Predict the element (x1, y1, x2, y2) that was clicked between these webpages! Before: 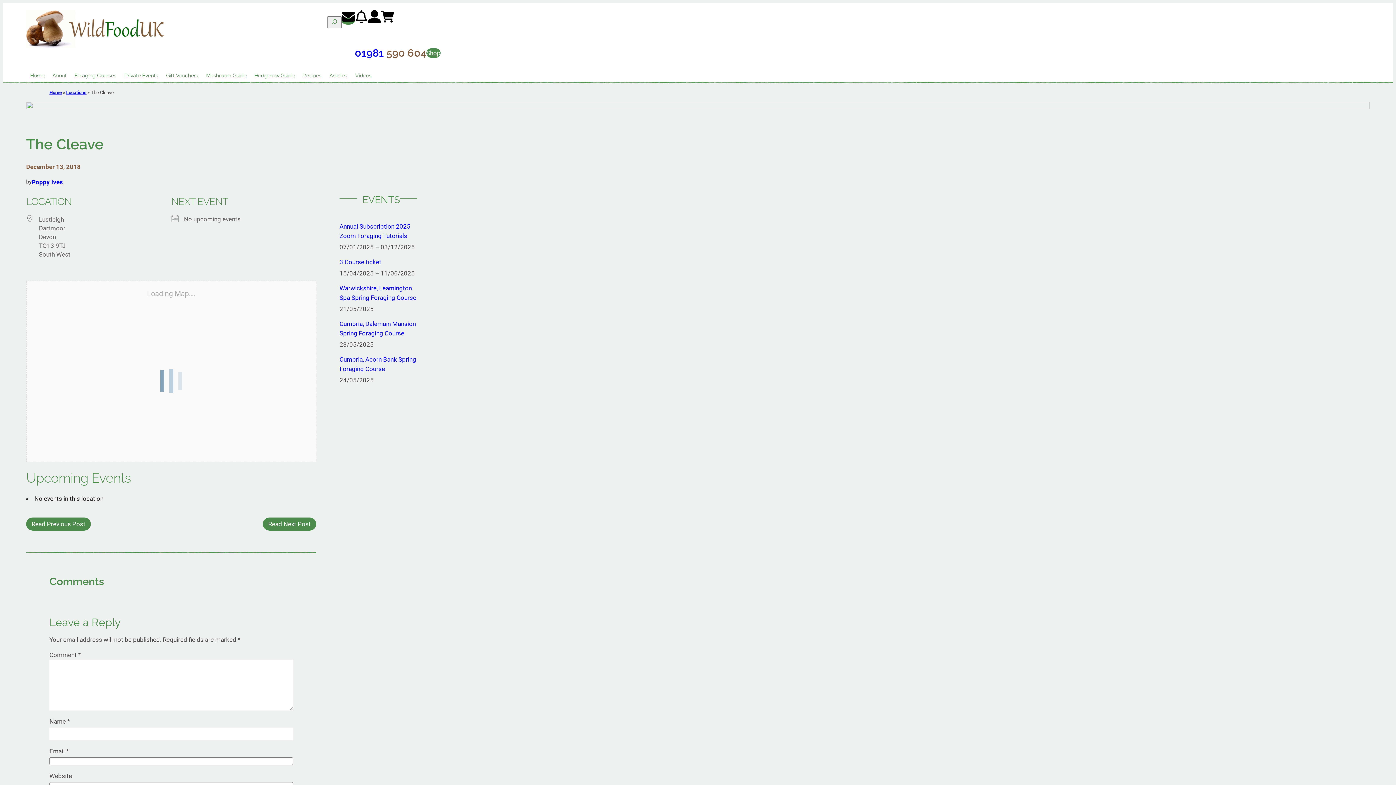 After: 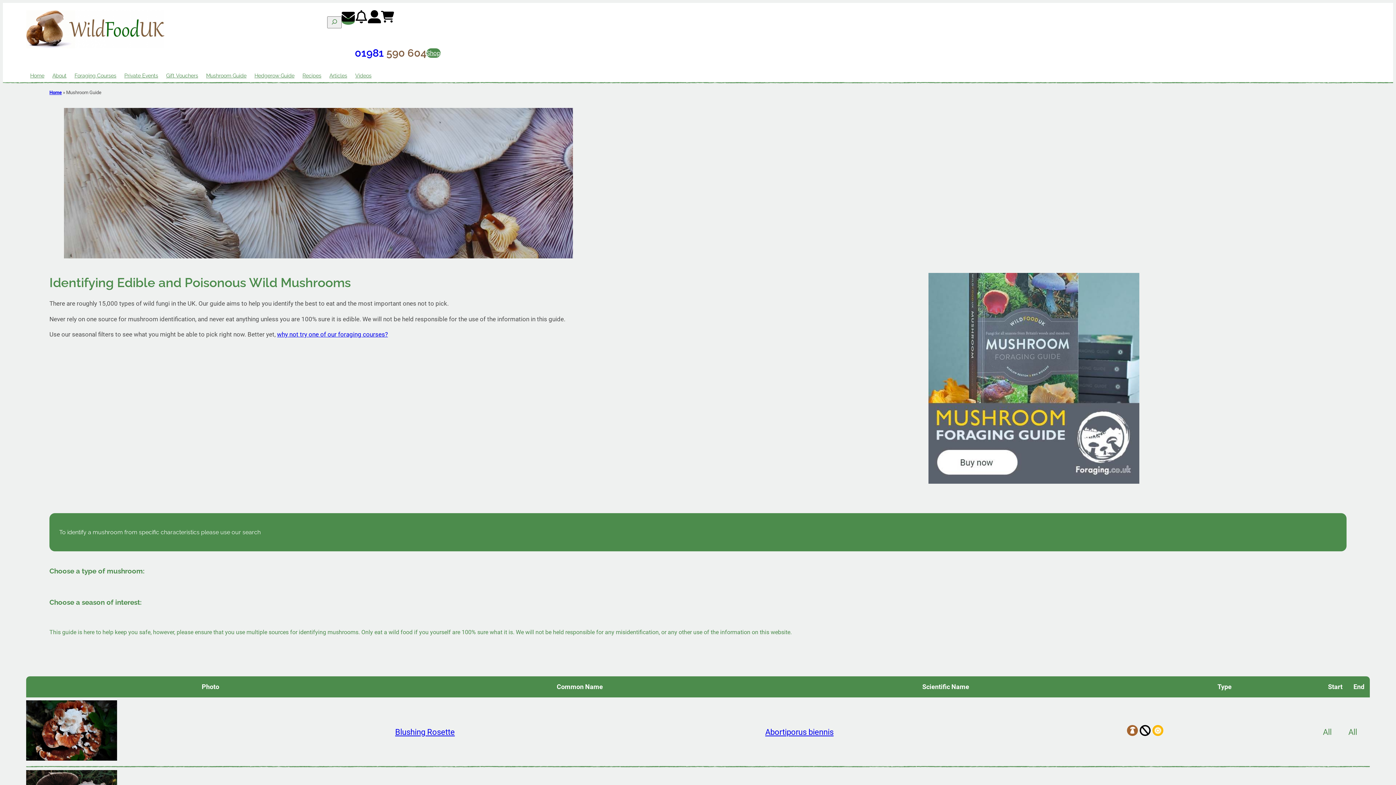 Action: bbox: (202, 67, 250, 83) label: Mushroom Guide